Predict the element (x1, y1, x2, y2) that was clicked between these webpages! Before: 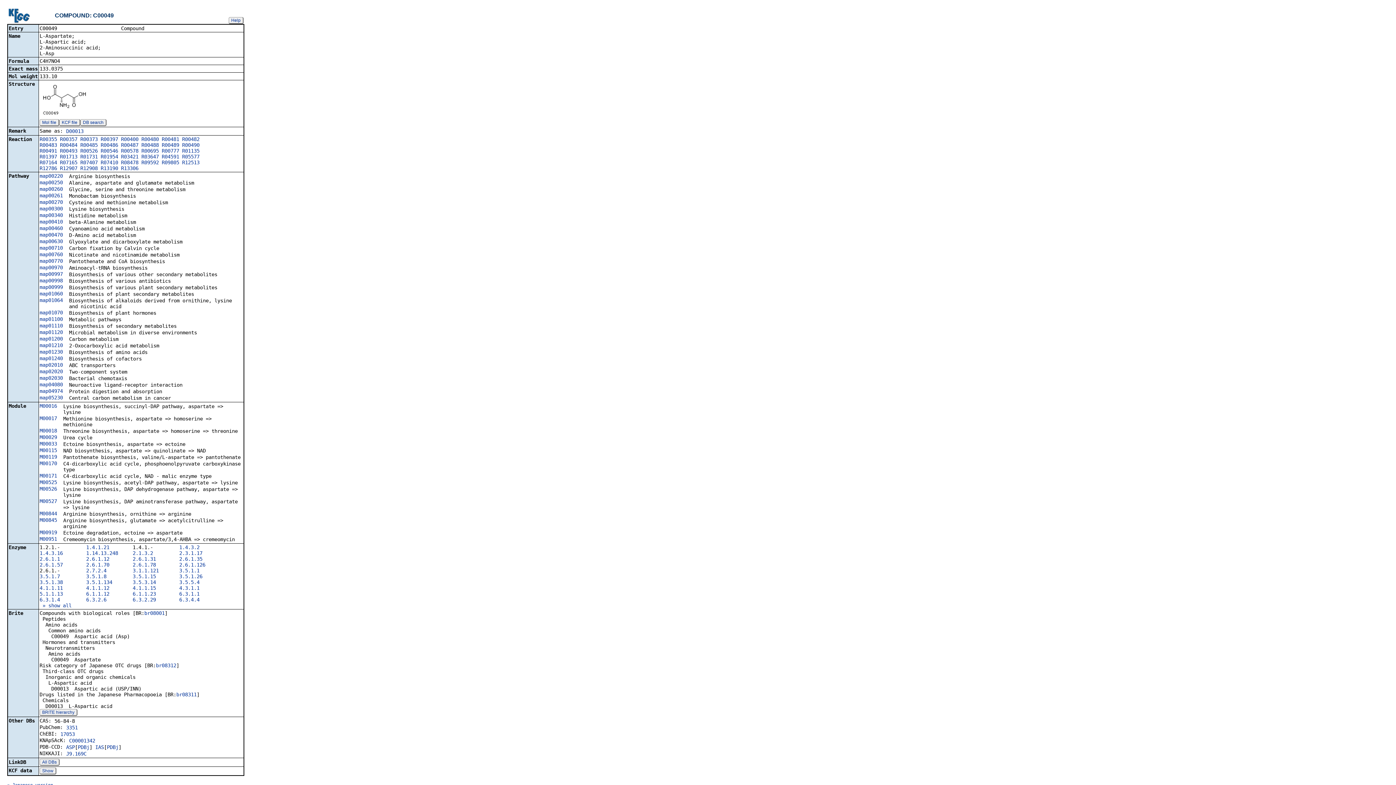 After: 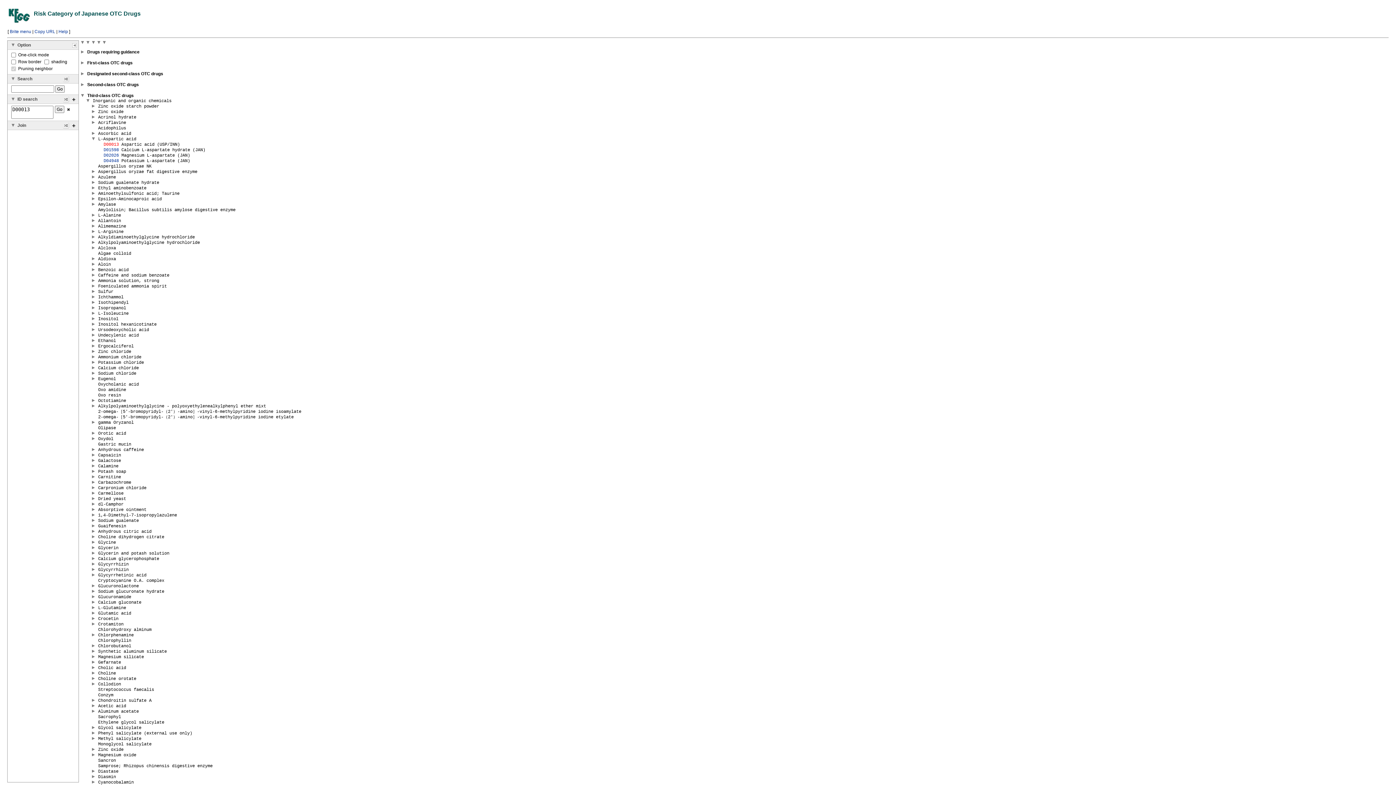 Action: label: br08312 bbox: (156, 662, 176, 668)